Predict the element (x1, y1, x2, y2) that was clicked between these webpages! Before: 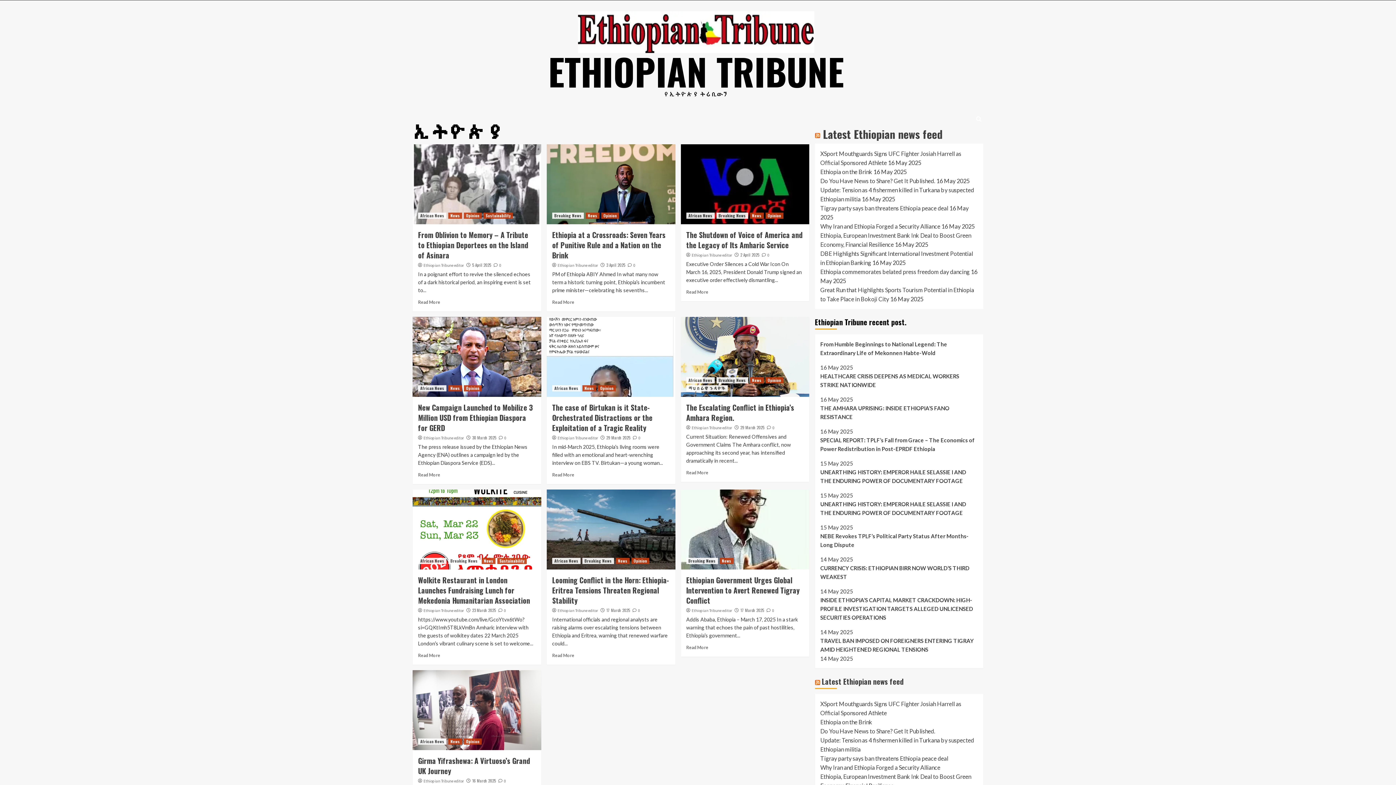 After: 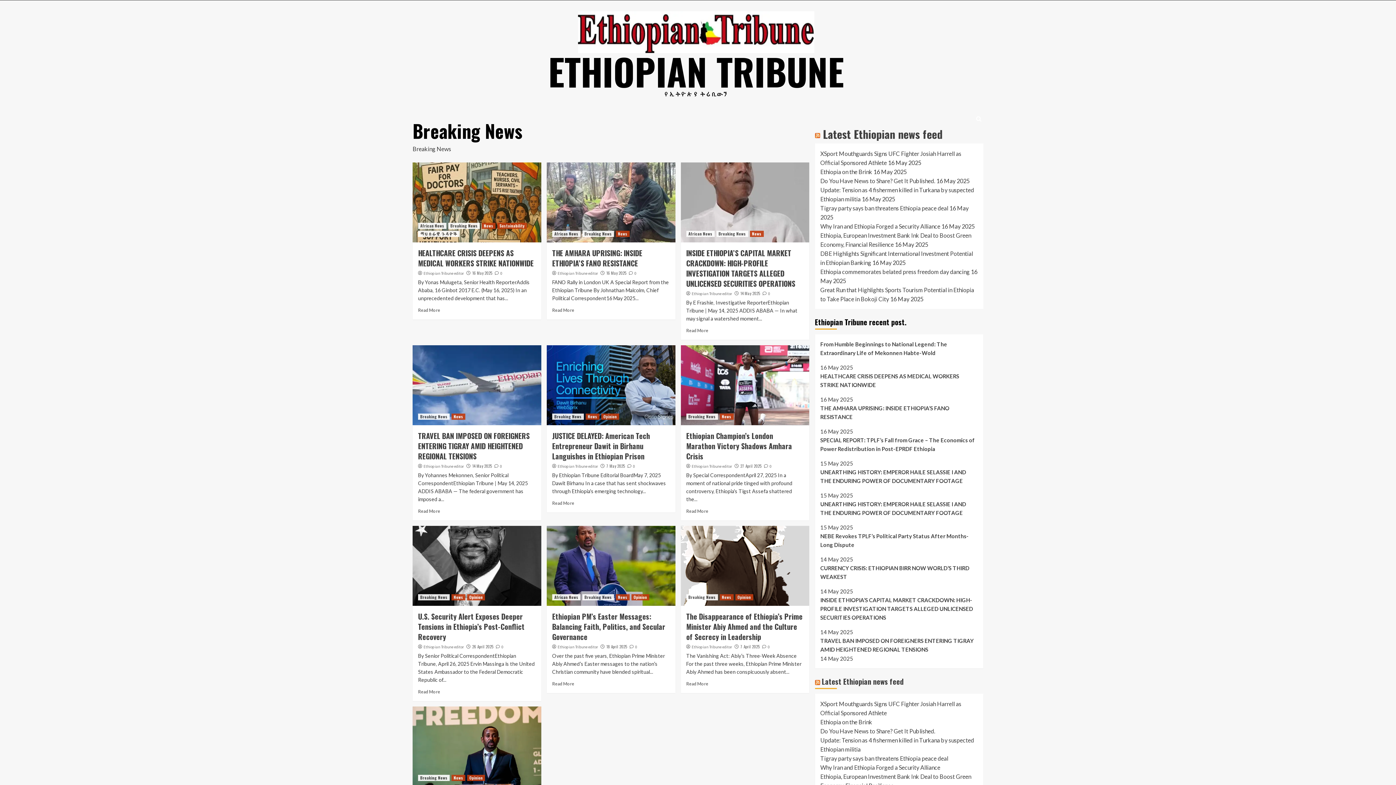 Action: label: Breaking News bbox: (686, 558, 718, 564)